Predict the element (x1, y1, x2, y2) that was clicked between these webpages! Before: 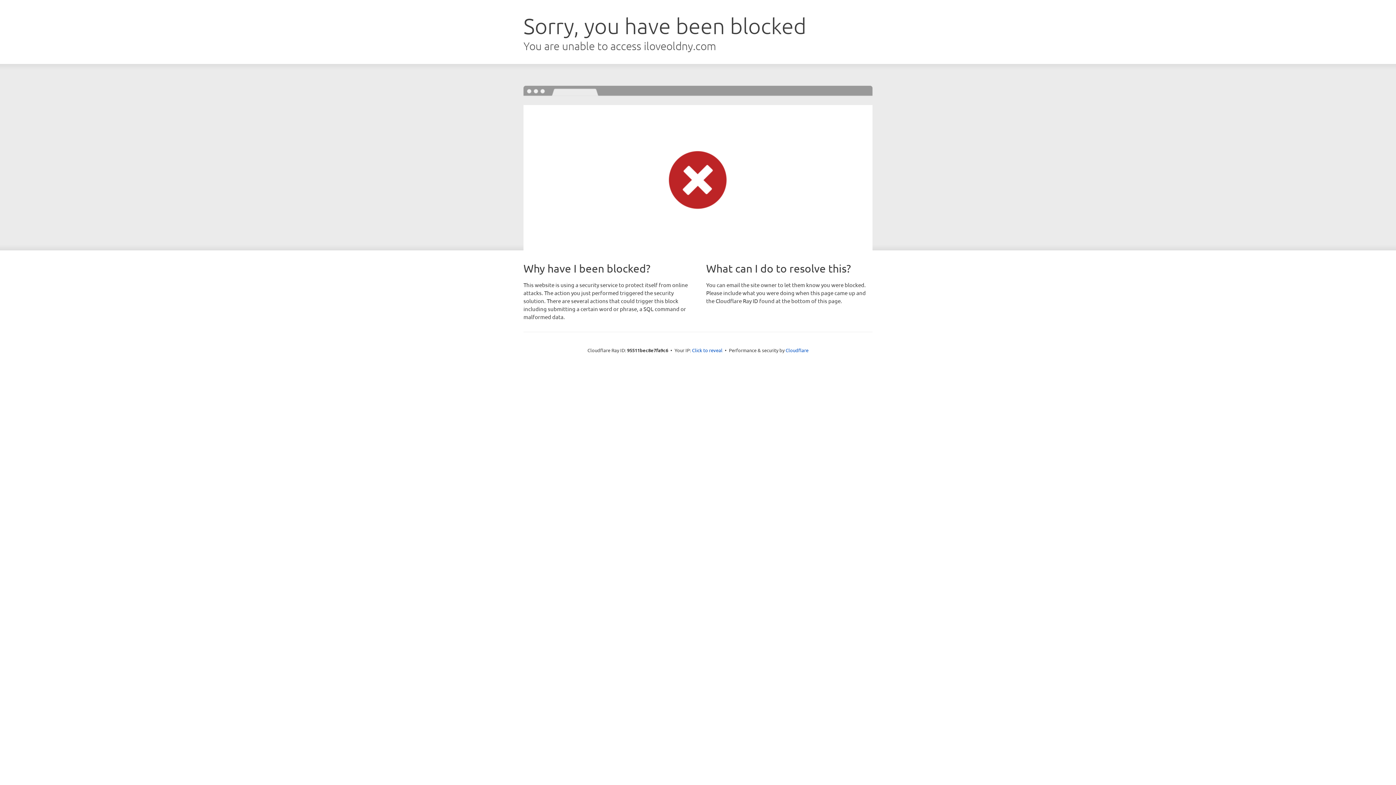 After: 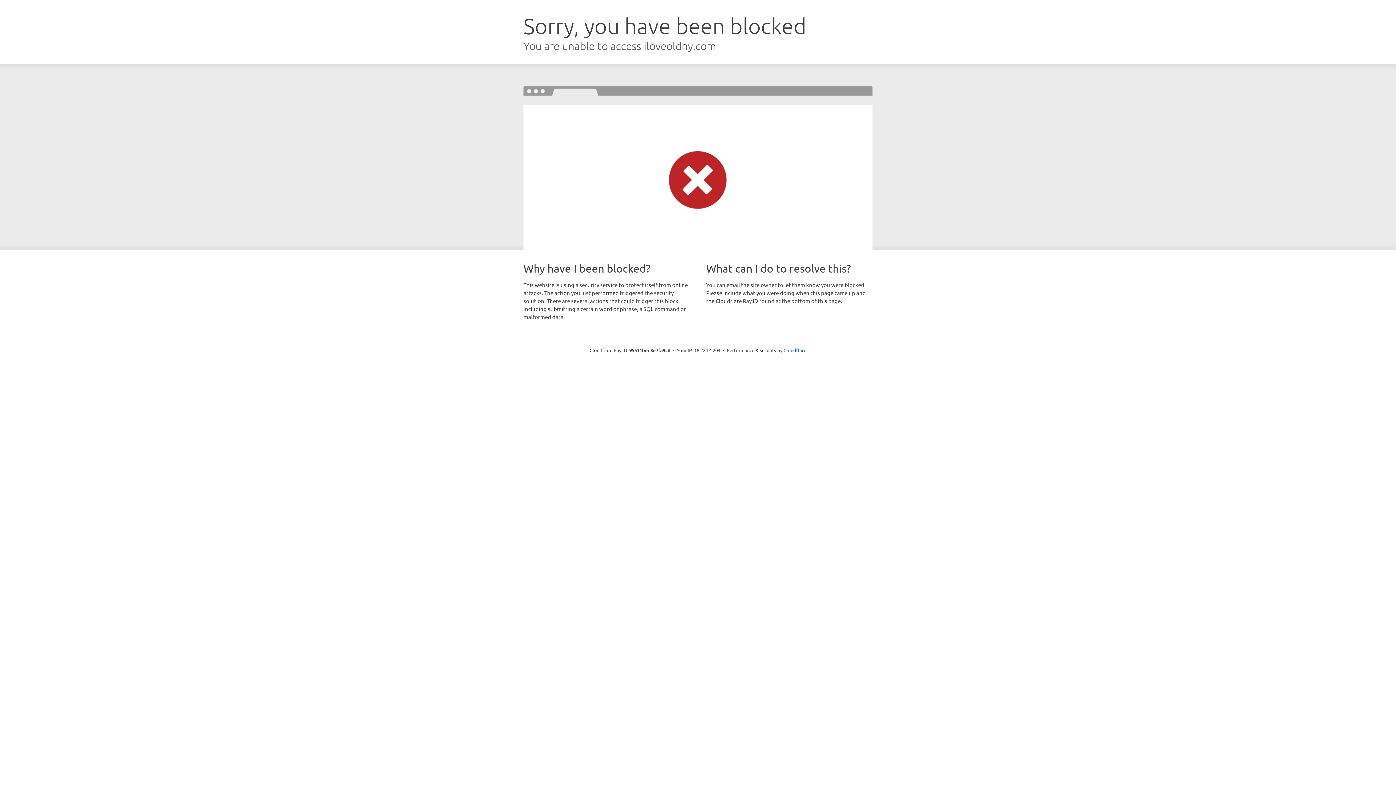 Action: bbox: (692, 346, 722, 353) label: Click to reveal